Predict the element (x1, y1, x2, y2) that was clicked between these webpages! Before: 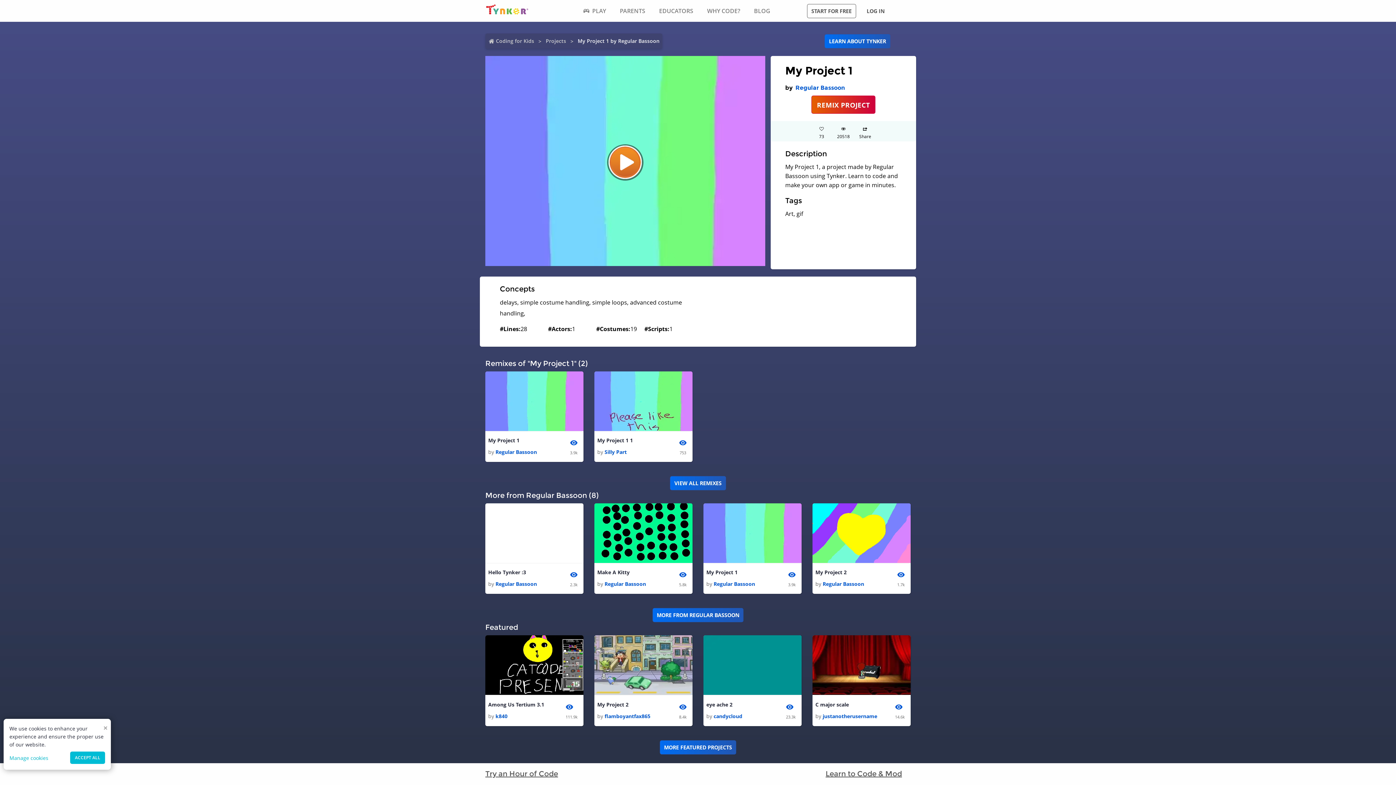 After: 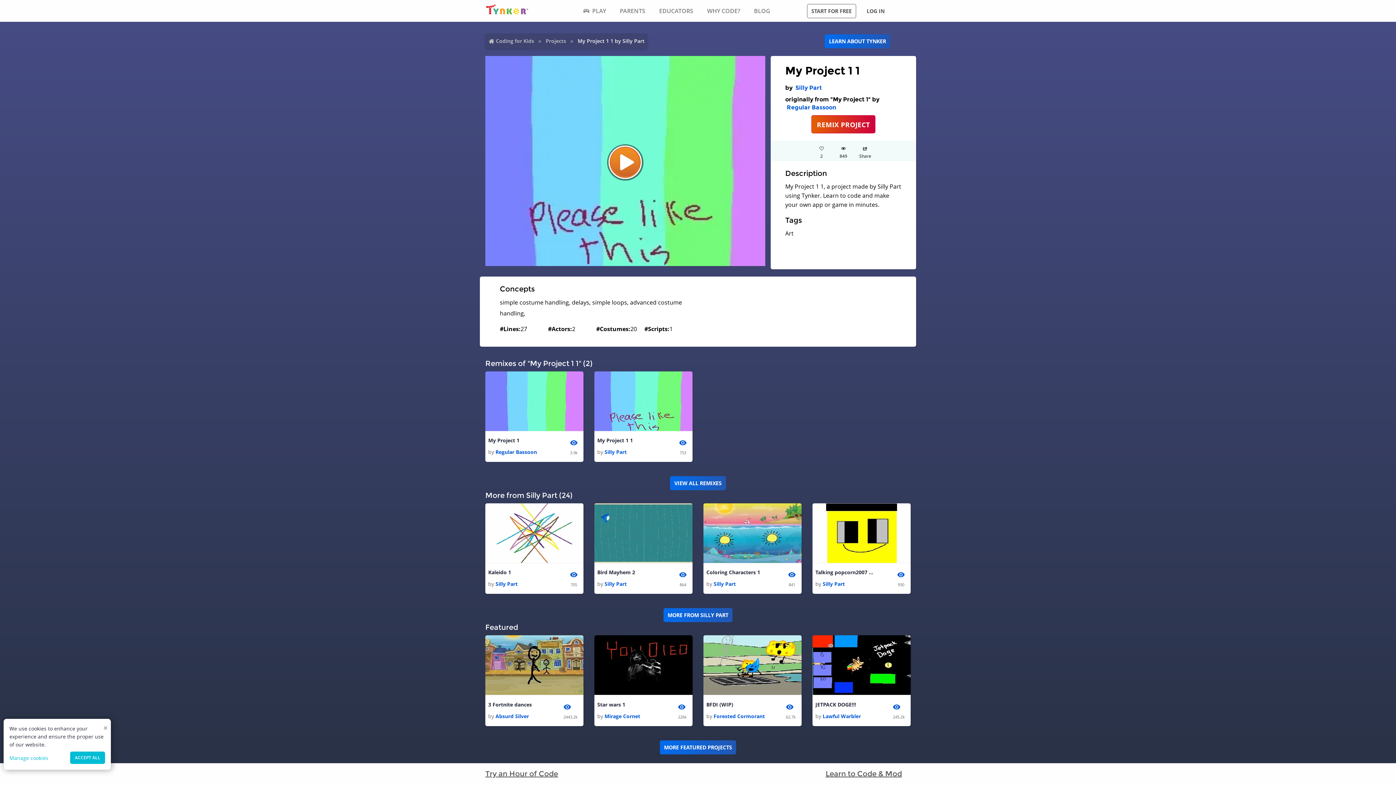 Action: bbox: (594, 371, 692, 431)